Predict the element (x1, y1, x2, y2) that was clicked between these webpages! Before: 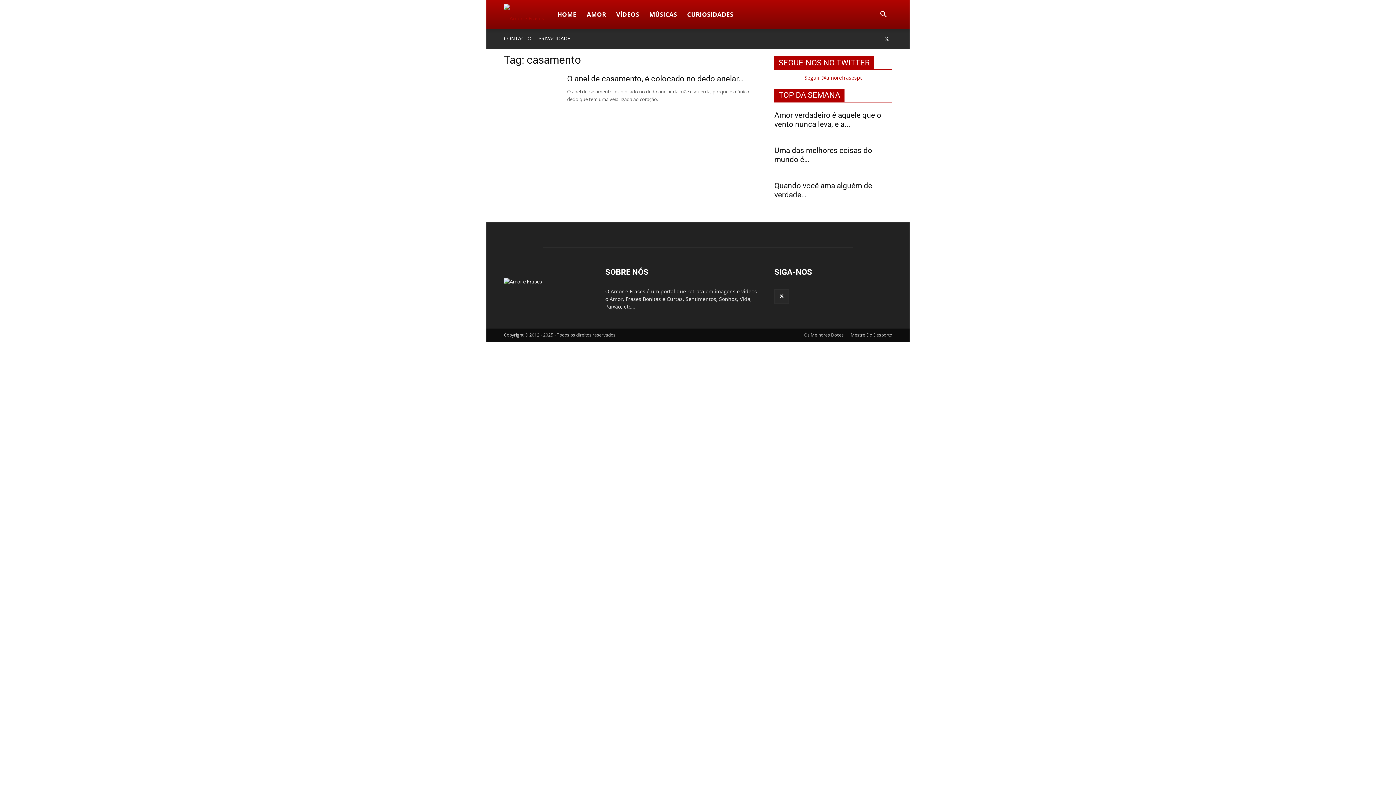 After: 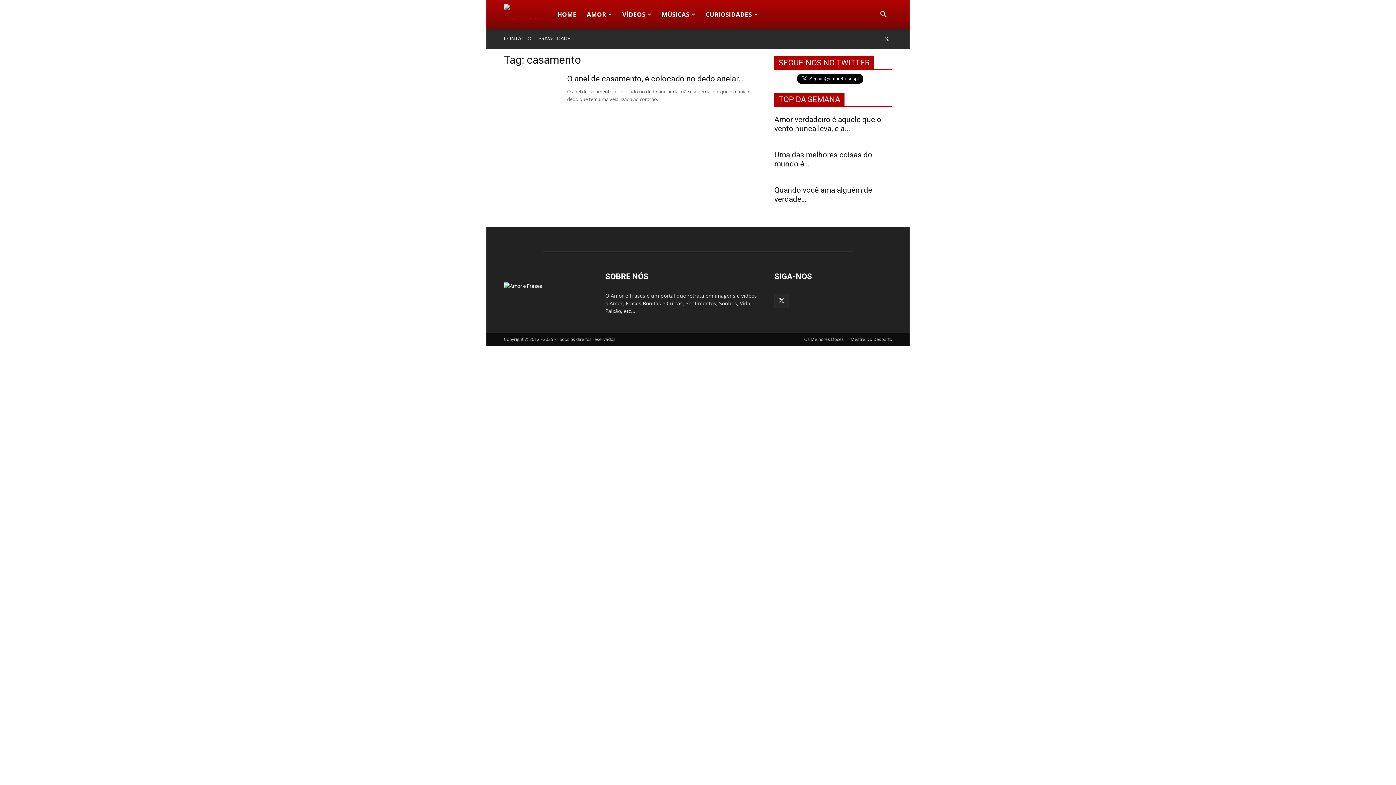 Action: bbox: (850, 332, 892, 338) label: Mestre Do Desporto